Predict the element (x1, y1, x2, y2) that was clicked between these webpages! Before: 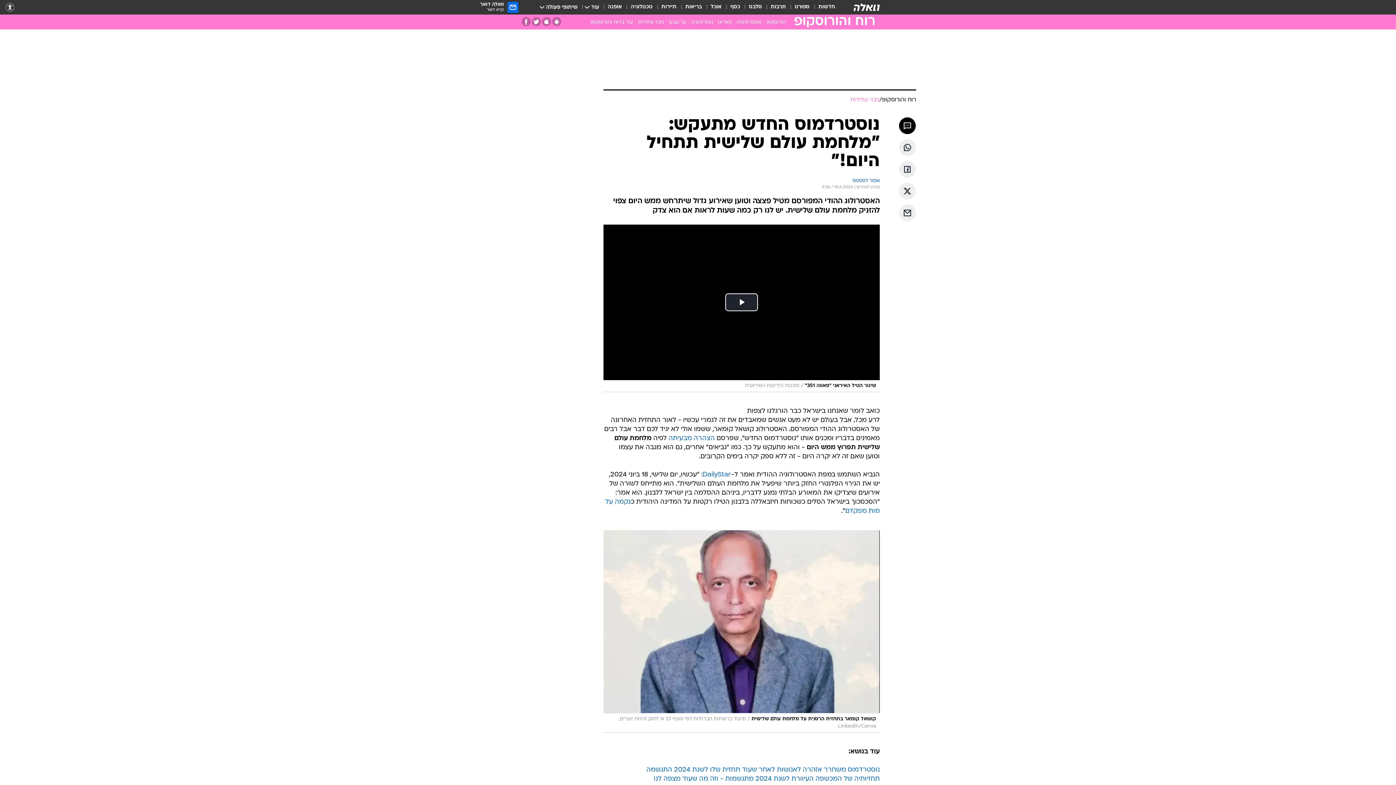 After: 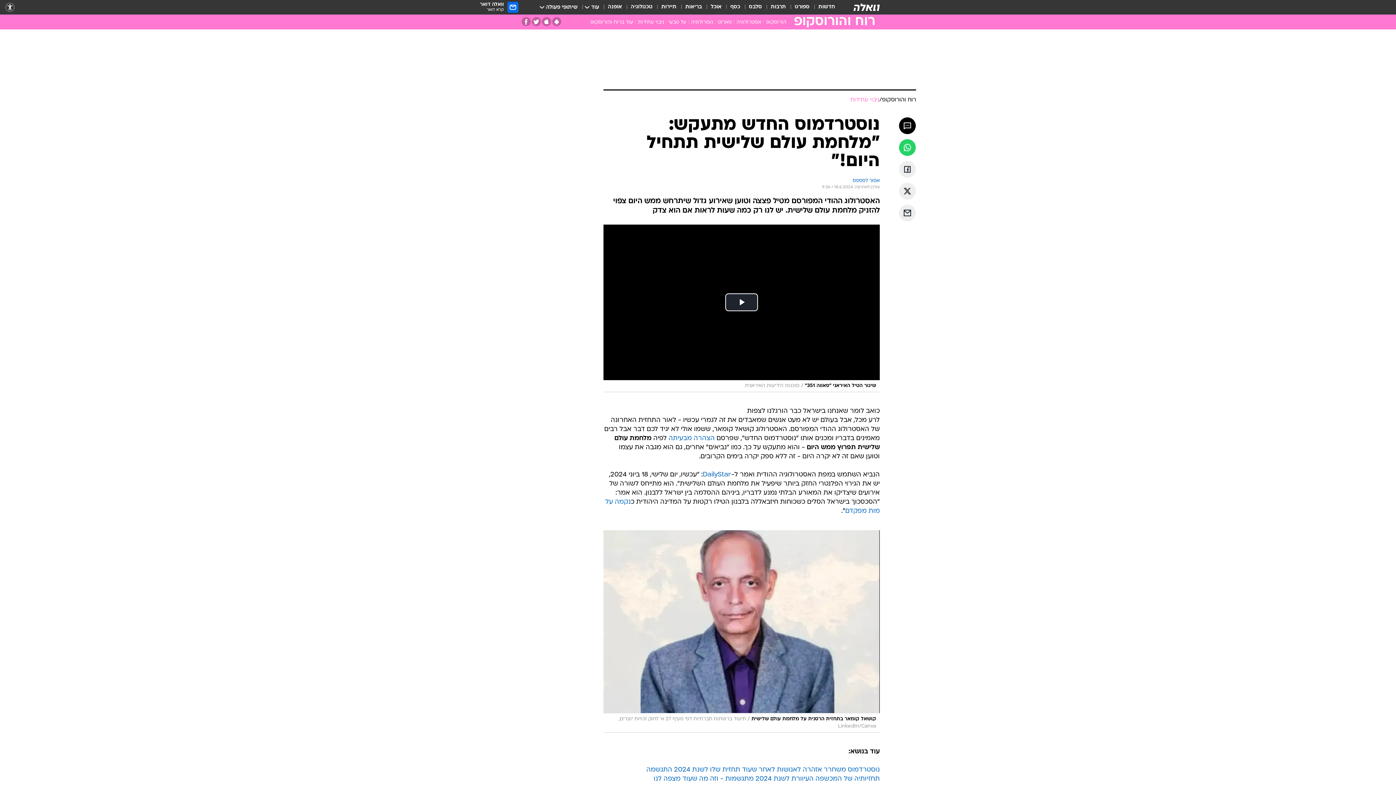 Action: label: שתף ב וואצאפ bbox: (899, 139, 916, 156)